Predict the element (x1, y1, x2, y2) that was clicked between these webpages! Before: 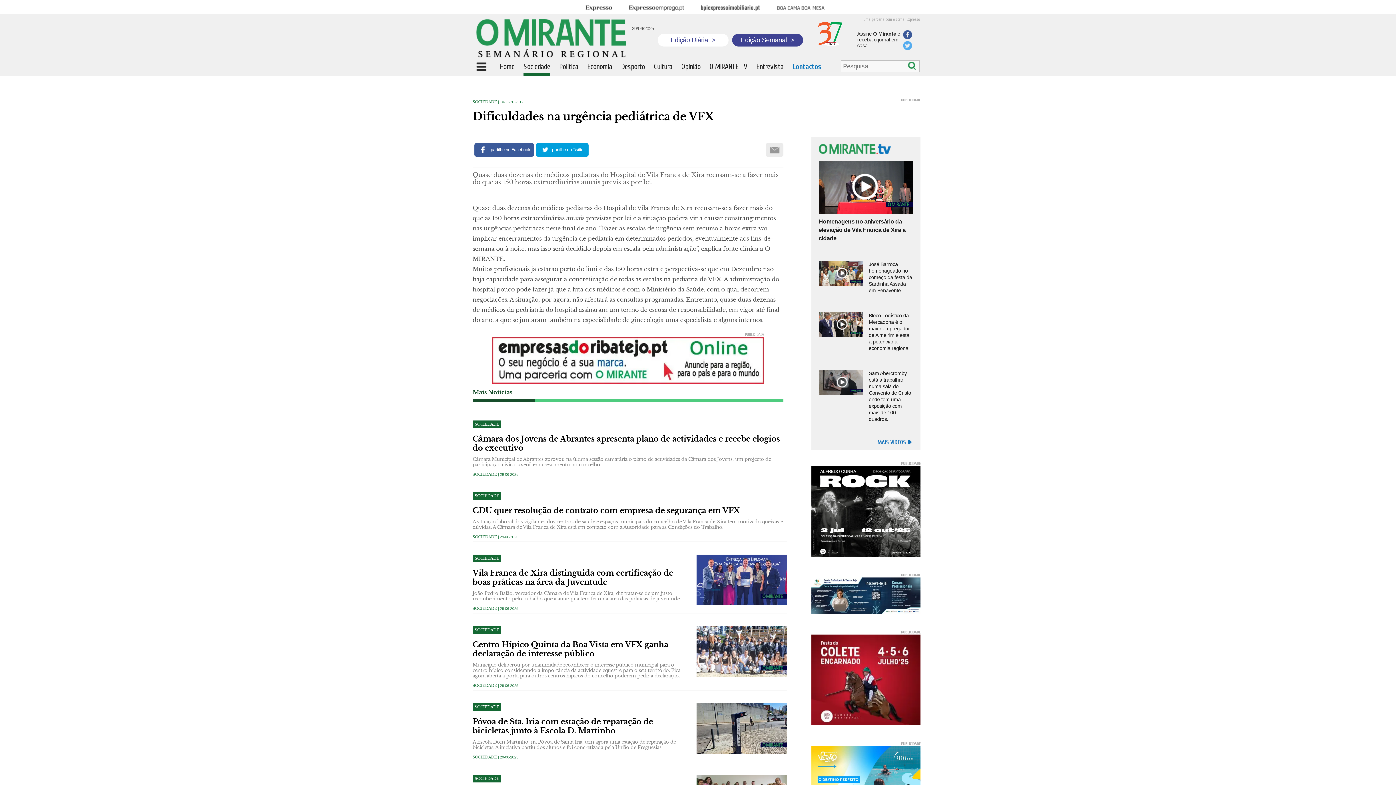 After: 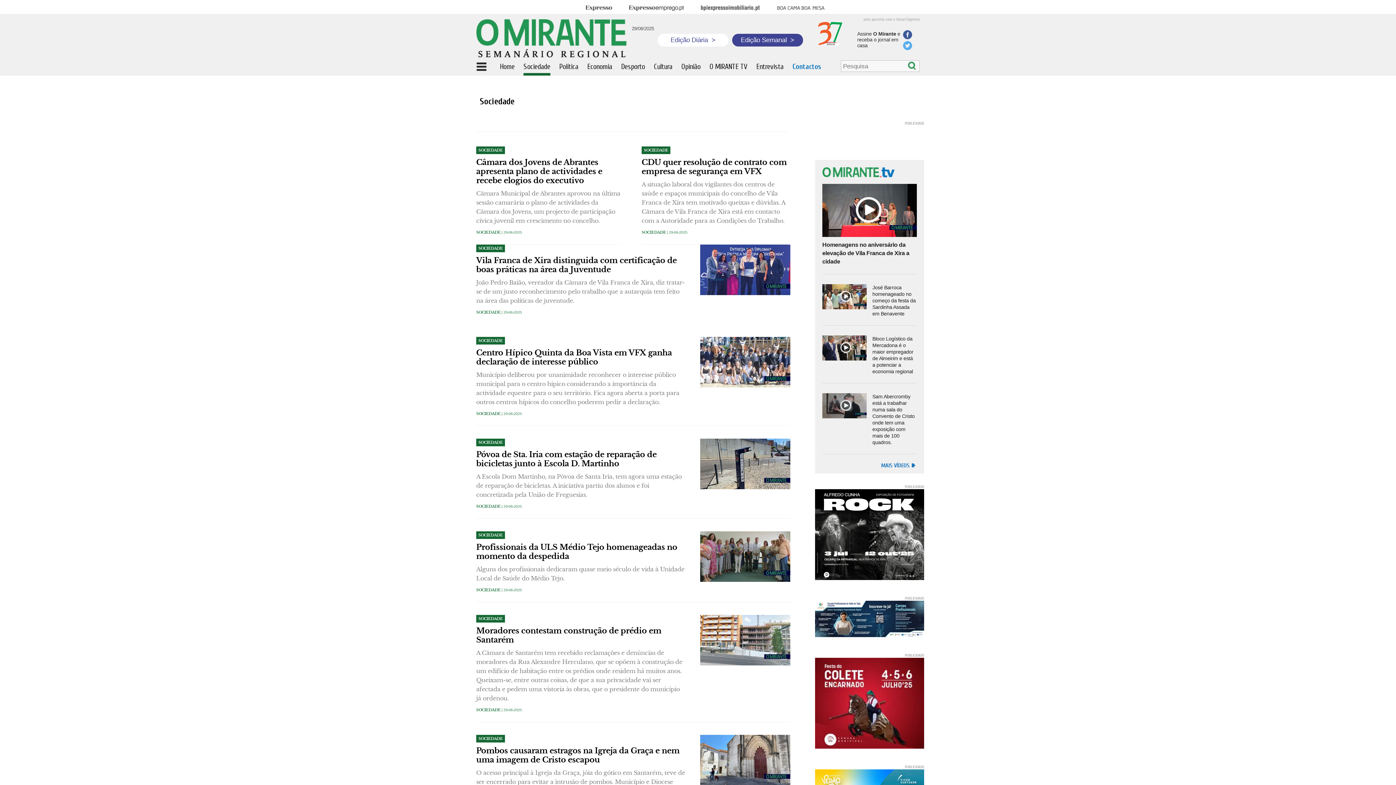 Action: bbox: (516, 62, 552, 70) label: Sociedade 